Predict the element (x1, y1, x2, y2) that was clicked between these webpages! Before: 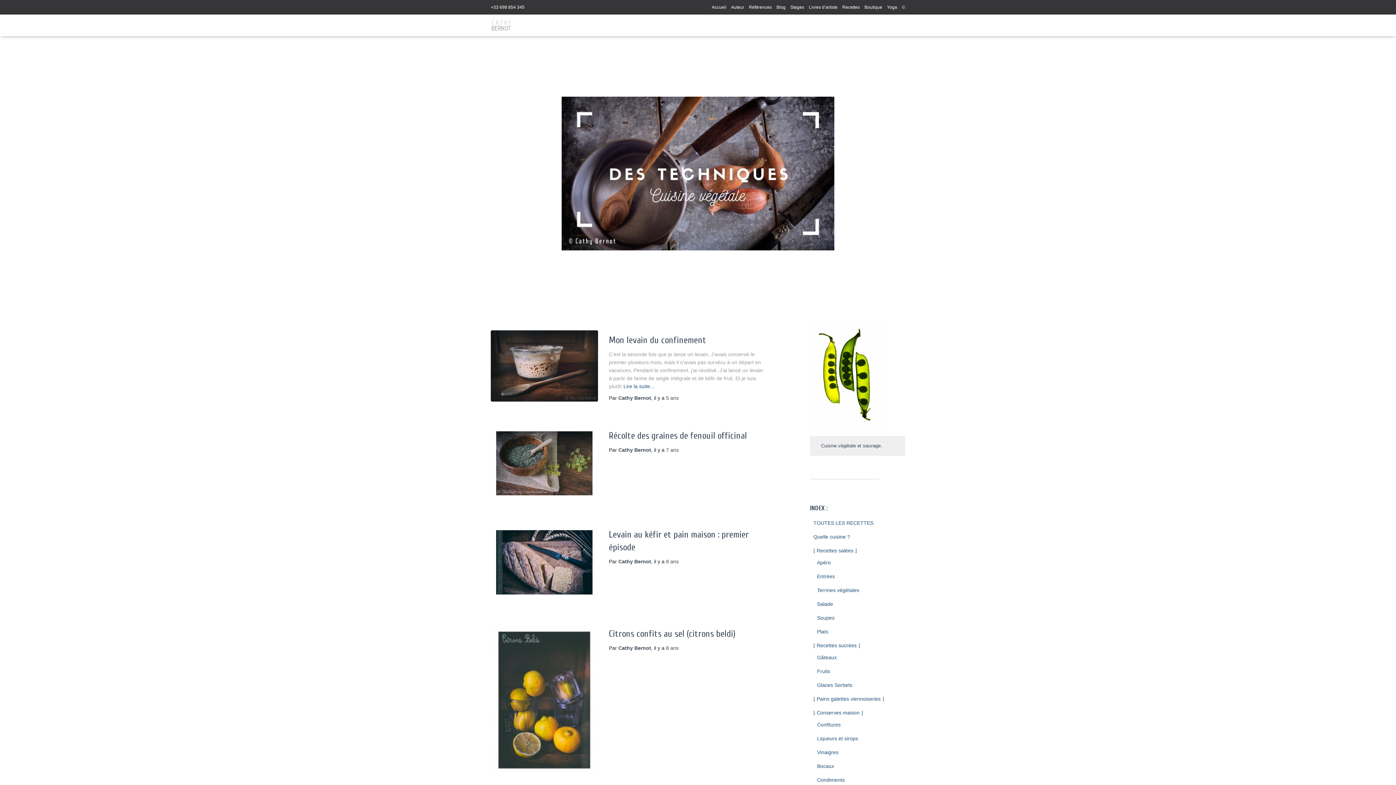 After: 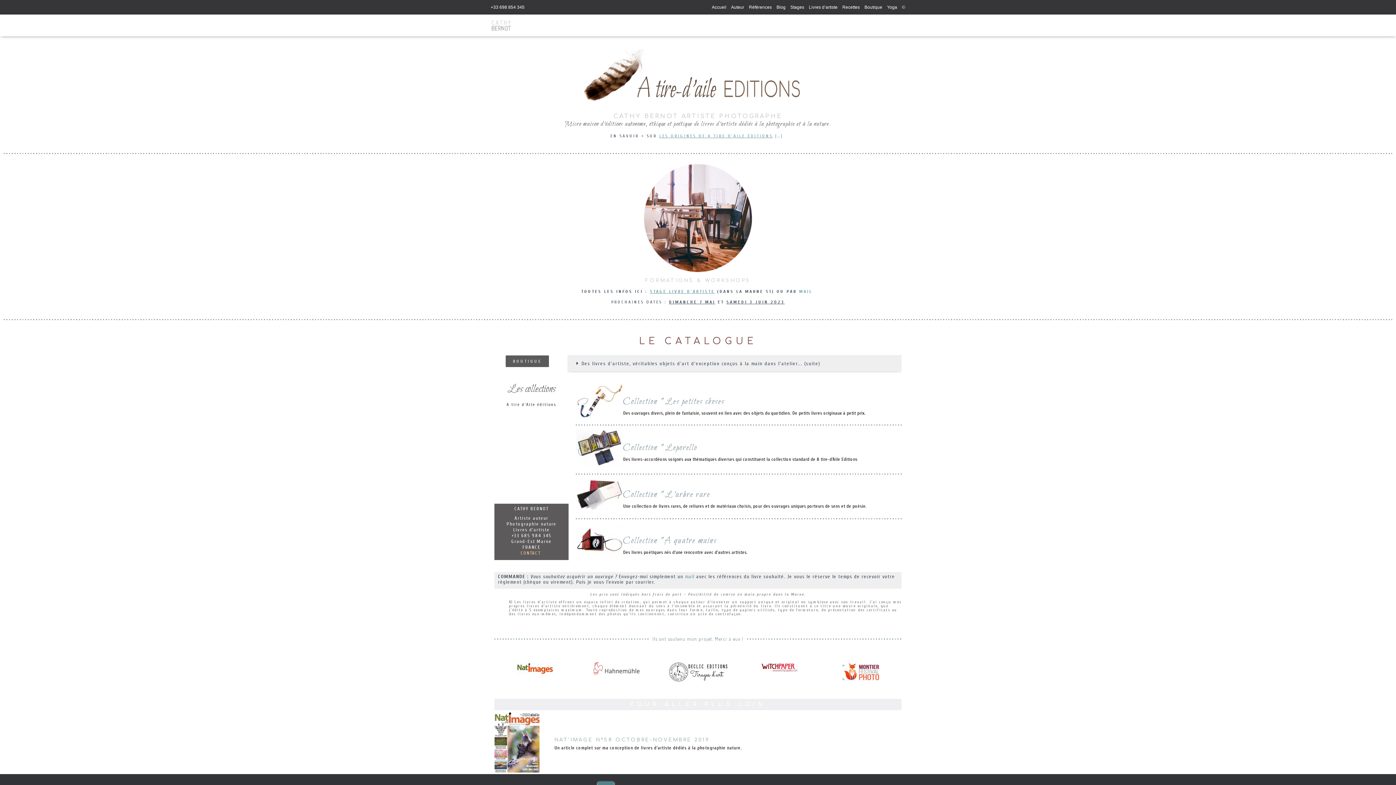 Action: bbox: (809, 0, 837, 14) label: Livres d’artiste